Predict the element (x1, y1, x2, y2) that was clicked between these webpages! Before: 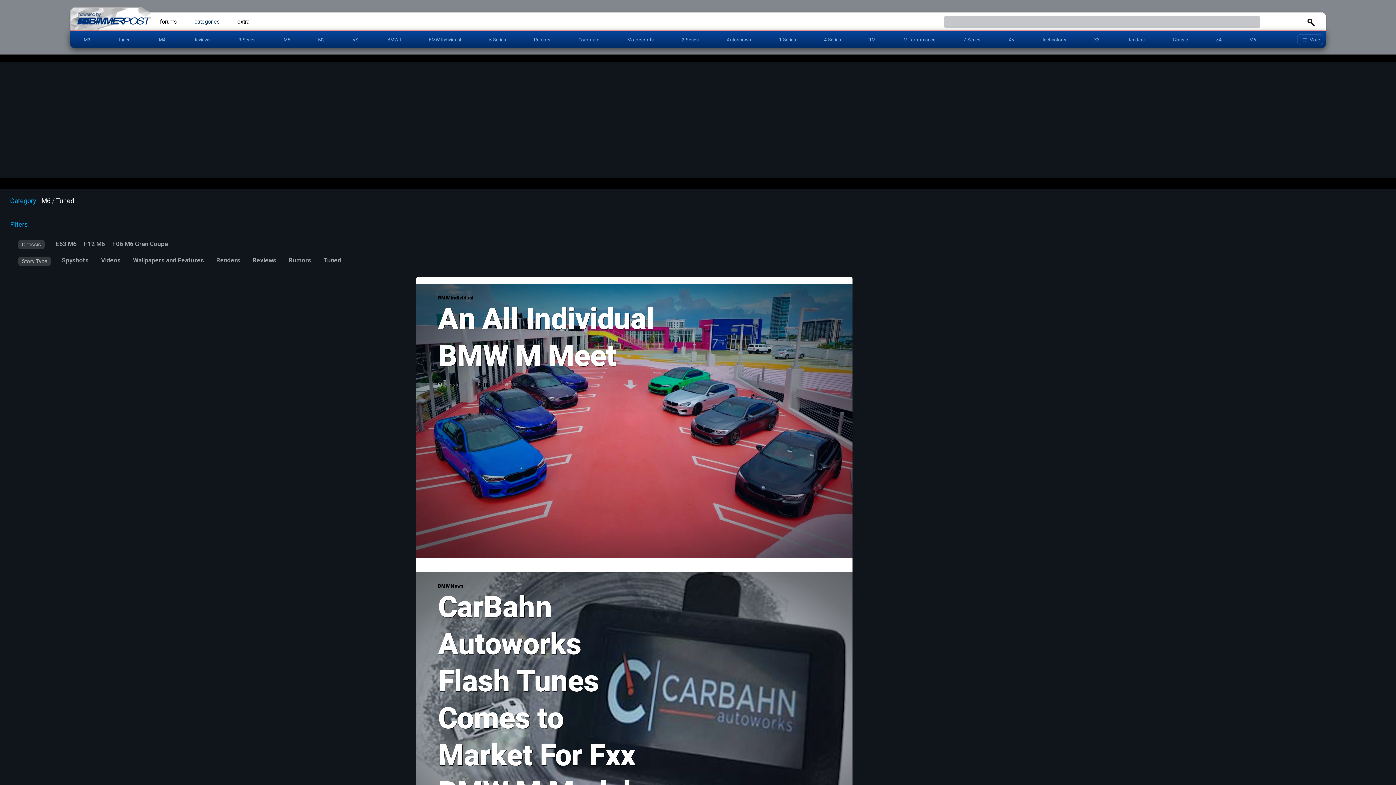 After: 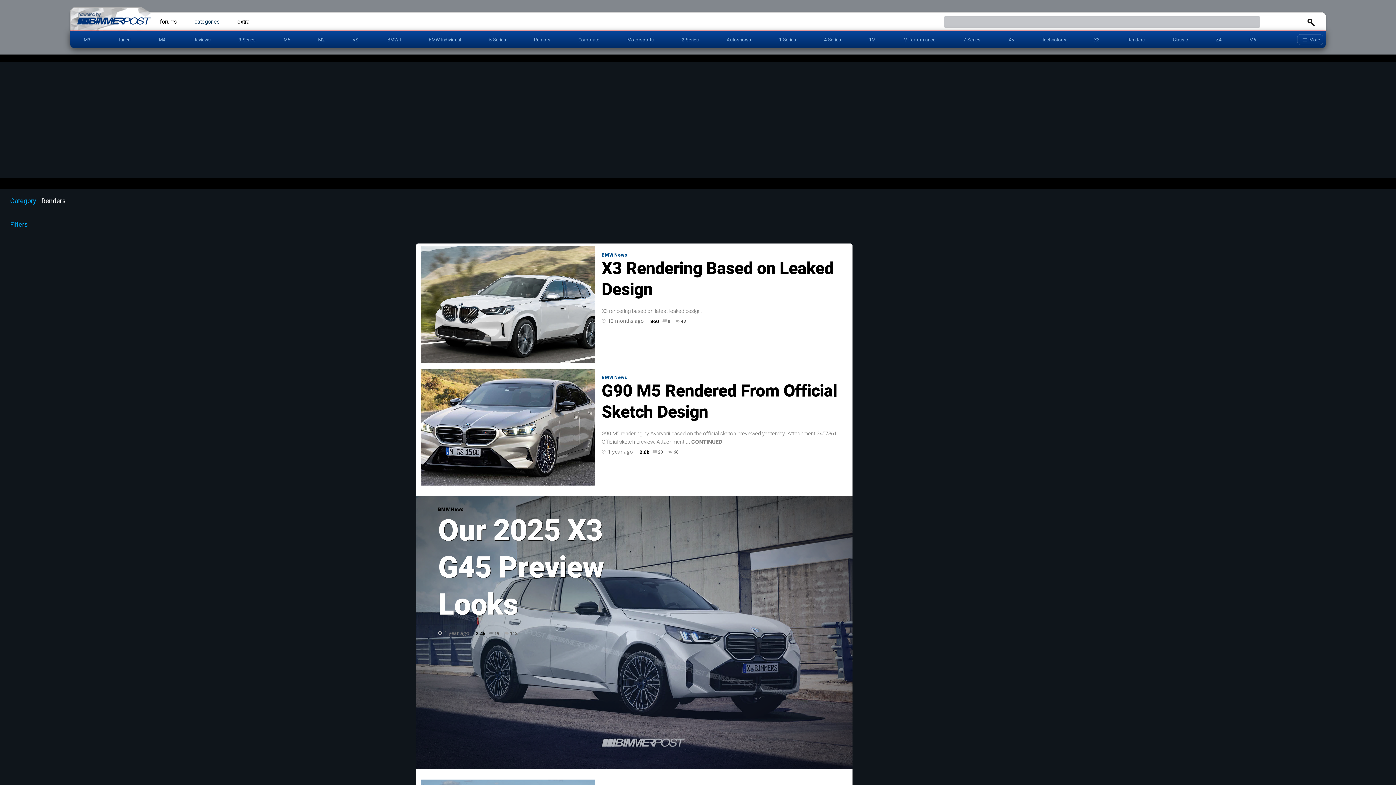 Action: label: Renders bbox: (1113, 31, 1159, 48)